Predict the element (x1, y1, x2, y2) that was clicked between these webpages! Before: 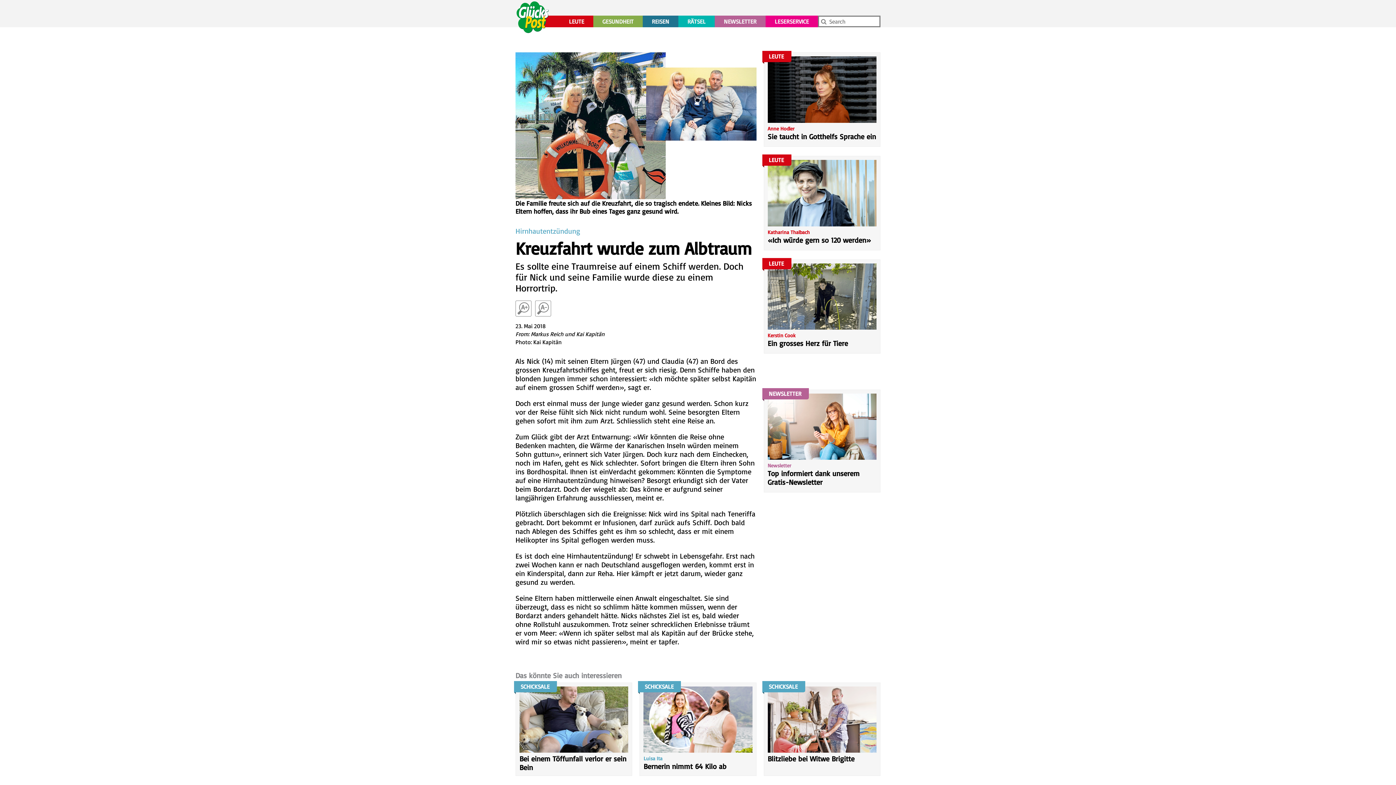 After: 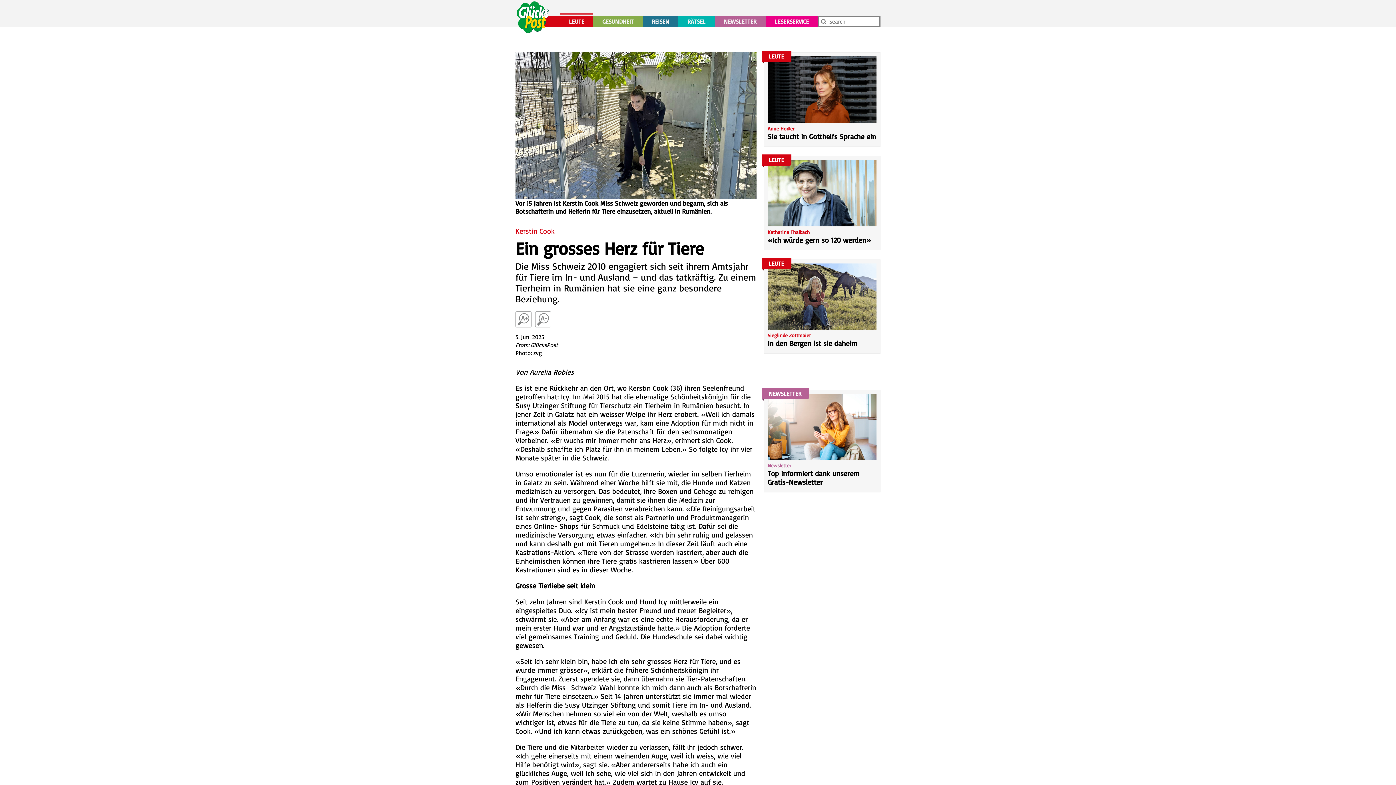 Action: label: LEUTE
Kerstin Cook
Ein grosses Herz für Tiere bbox: (763, 259, 880, 353)